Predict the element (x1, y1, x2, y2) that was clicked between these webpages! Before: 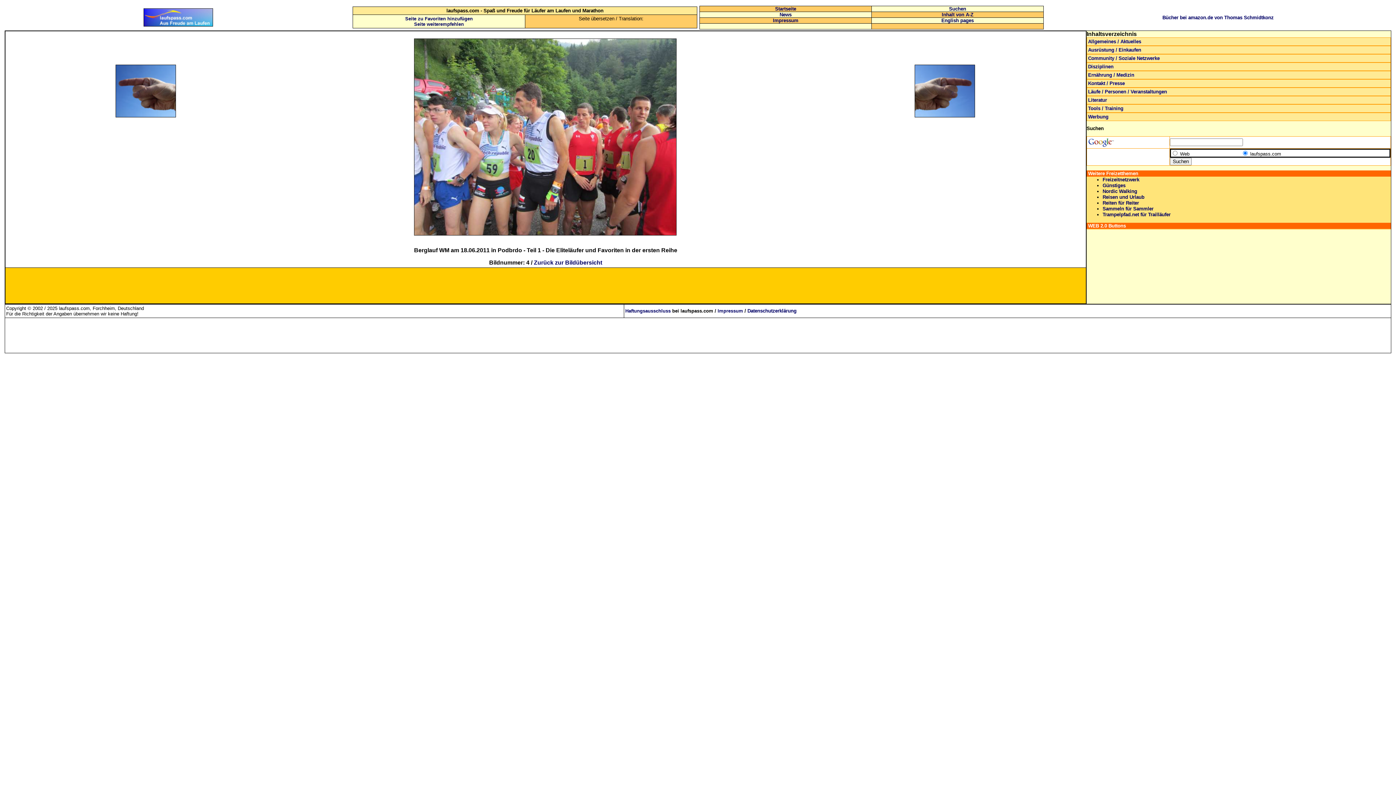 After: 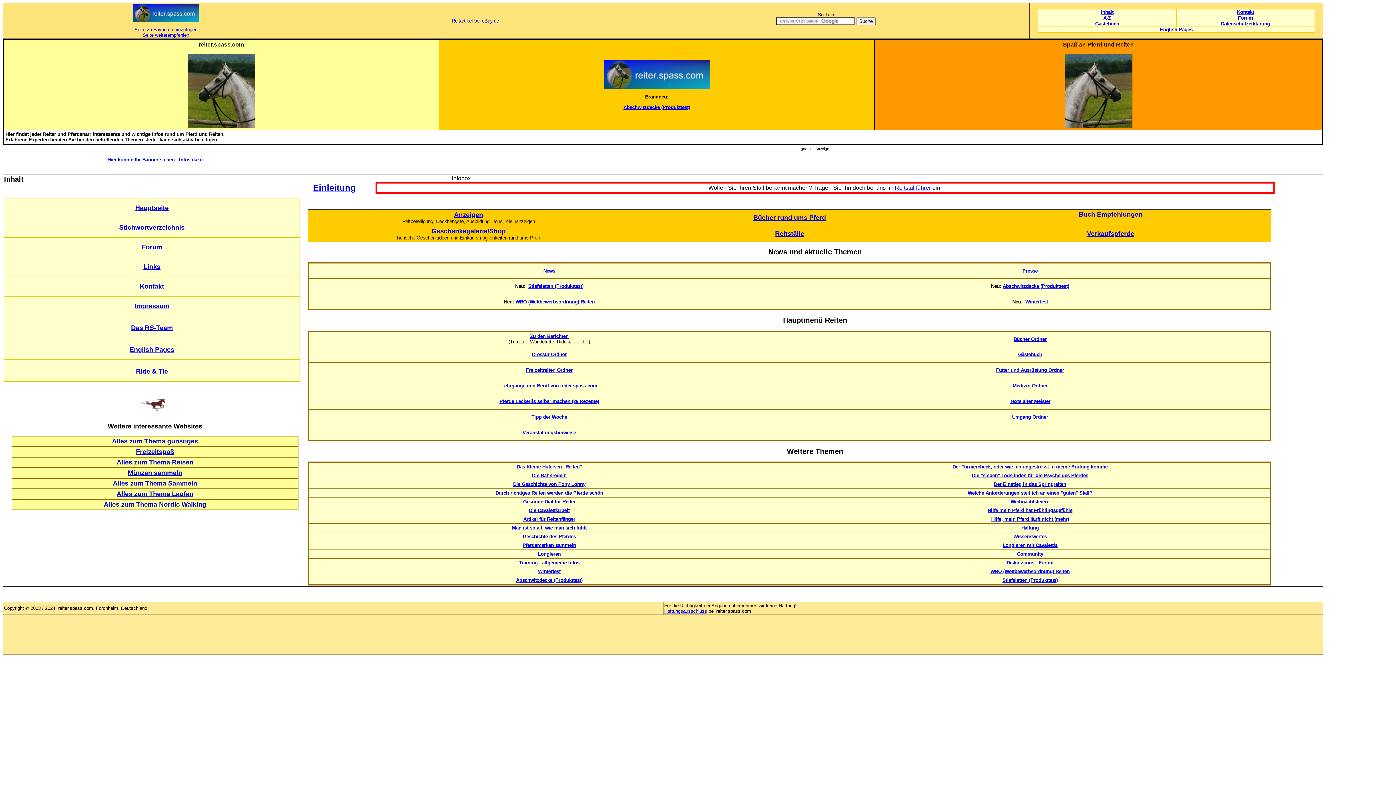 Action: bbox: (1102, 200, 1139, 205) label: Reiten für Reiter